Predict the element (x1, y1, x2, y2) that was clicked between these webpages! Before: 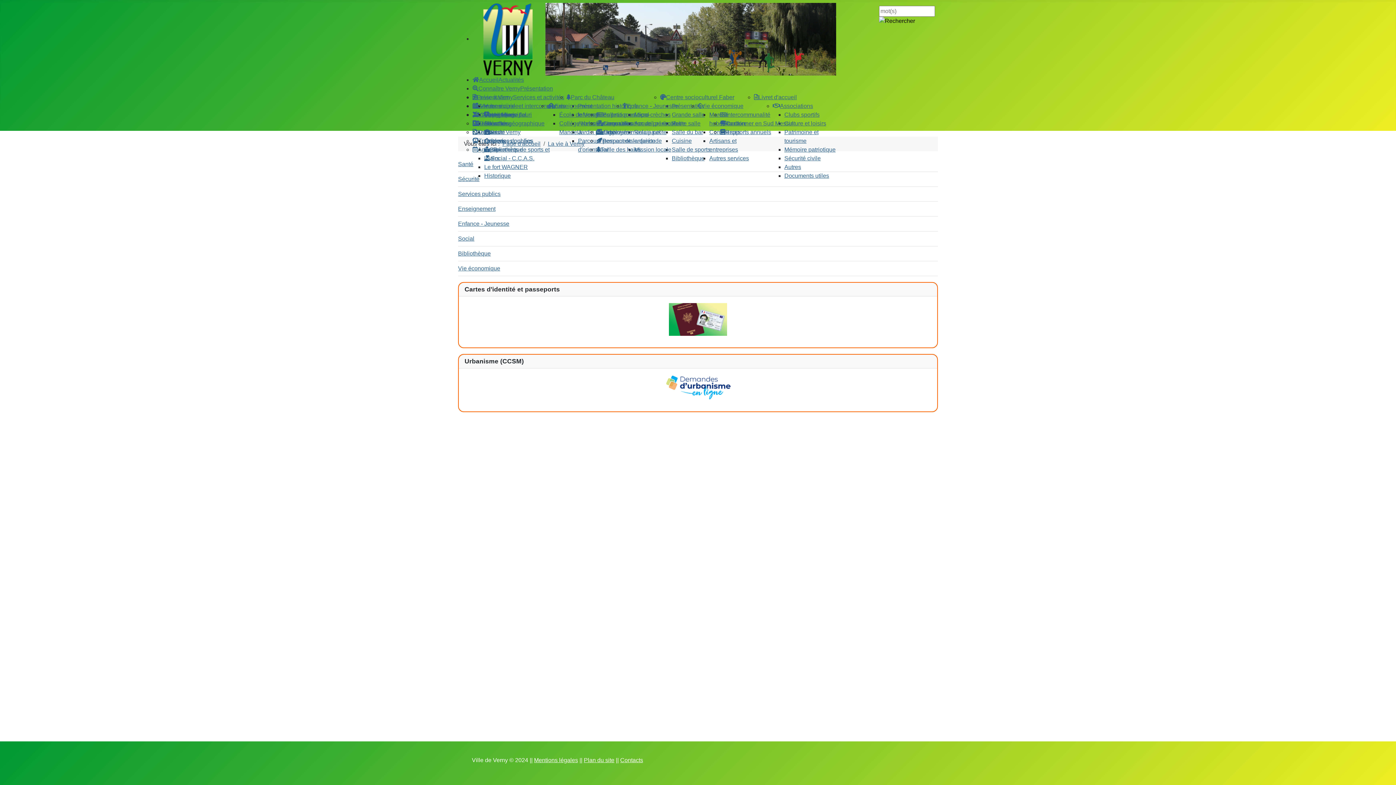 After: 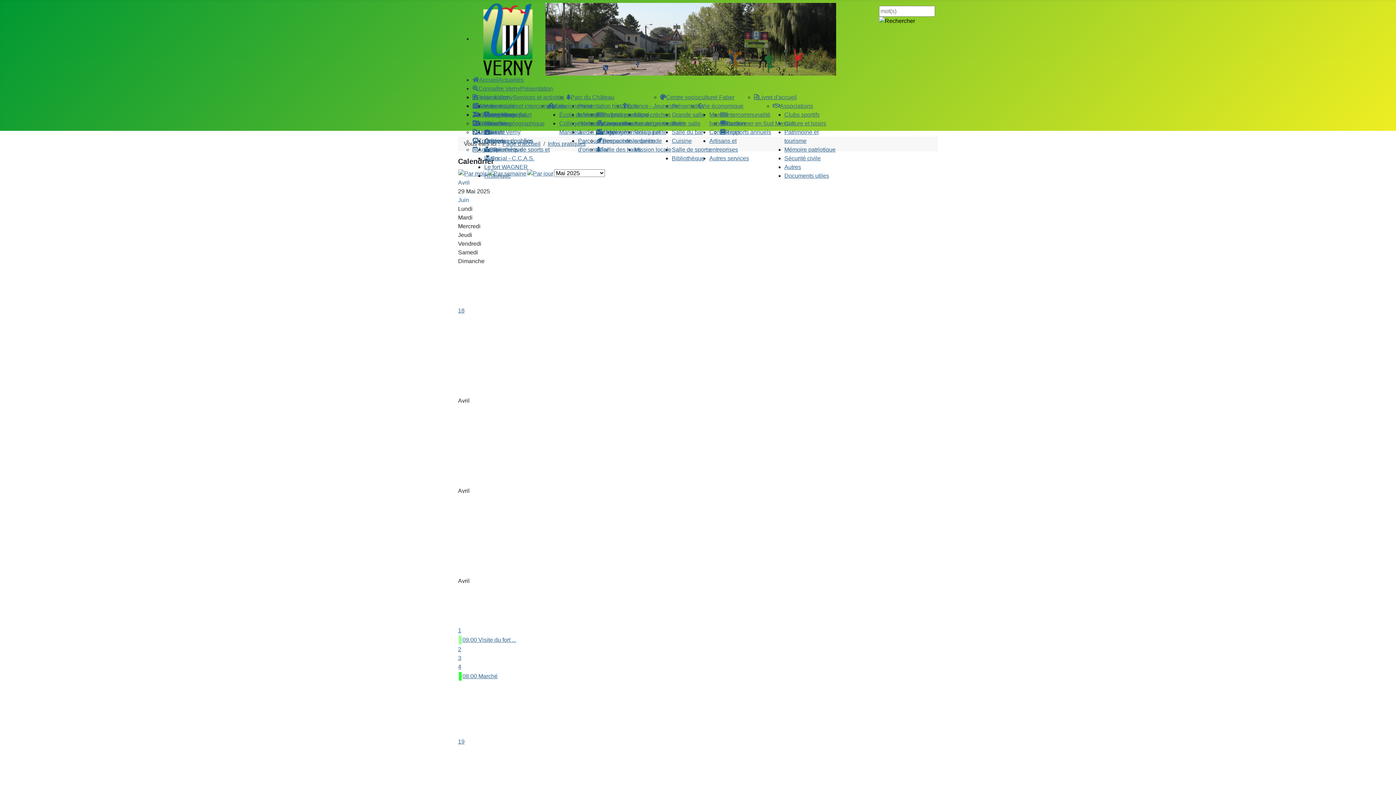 Action: bbox: (472, 146, 498, 152) label: Agenda